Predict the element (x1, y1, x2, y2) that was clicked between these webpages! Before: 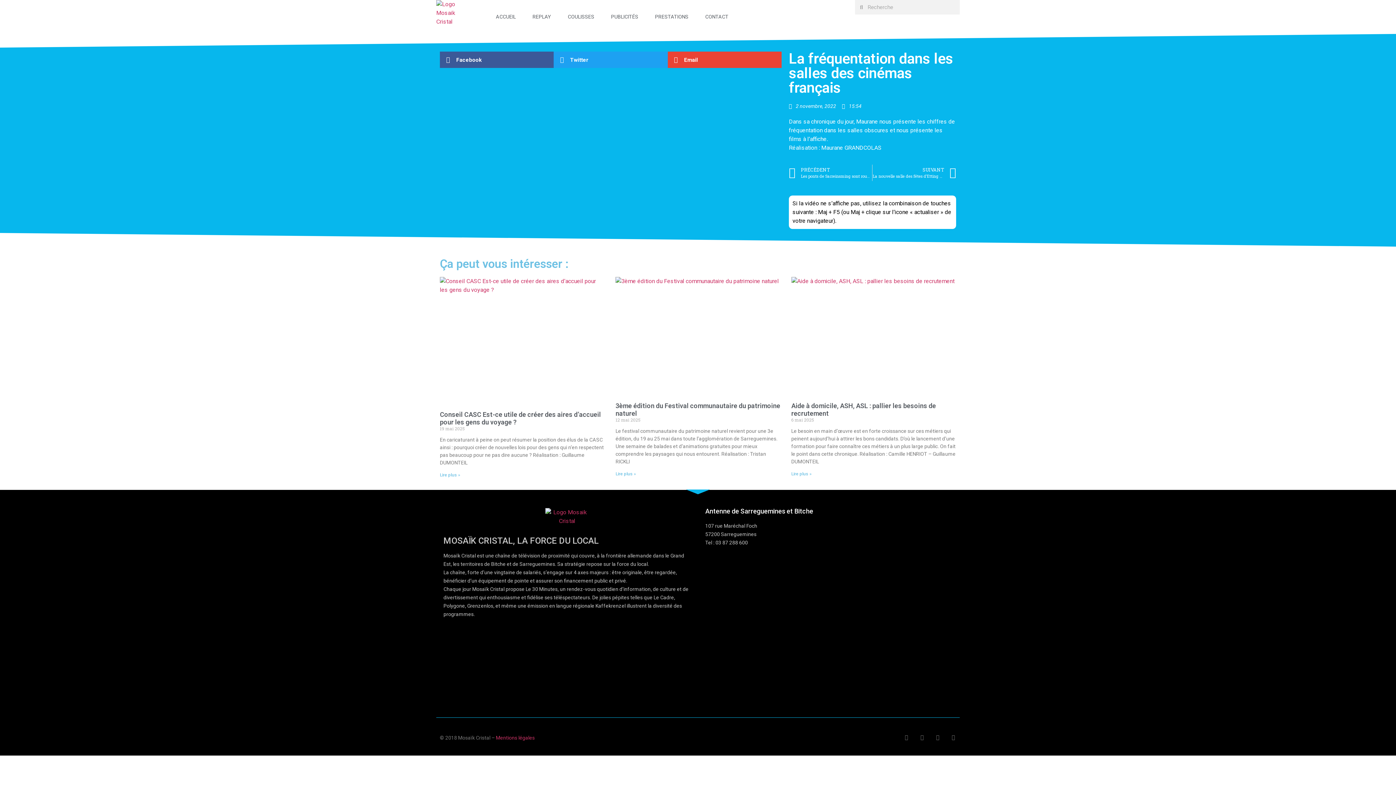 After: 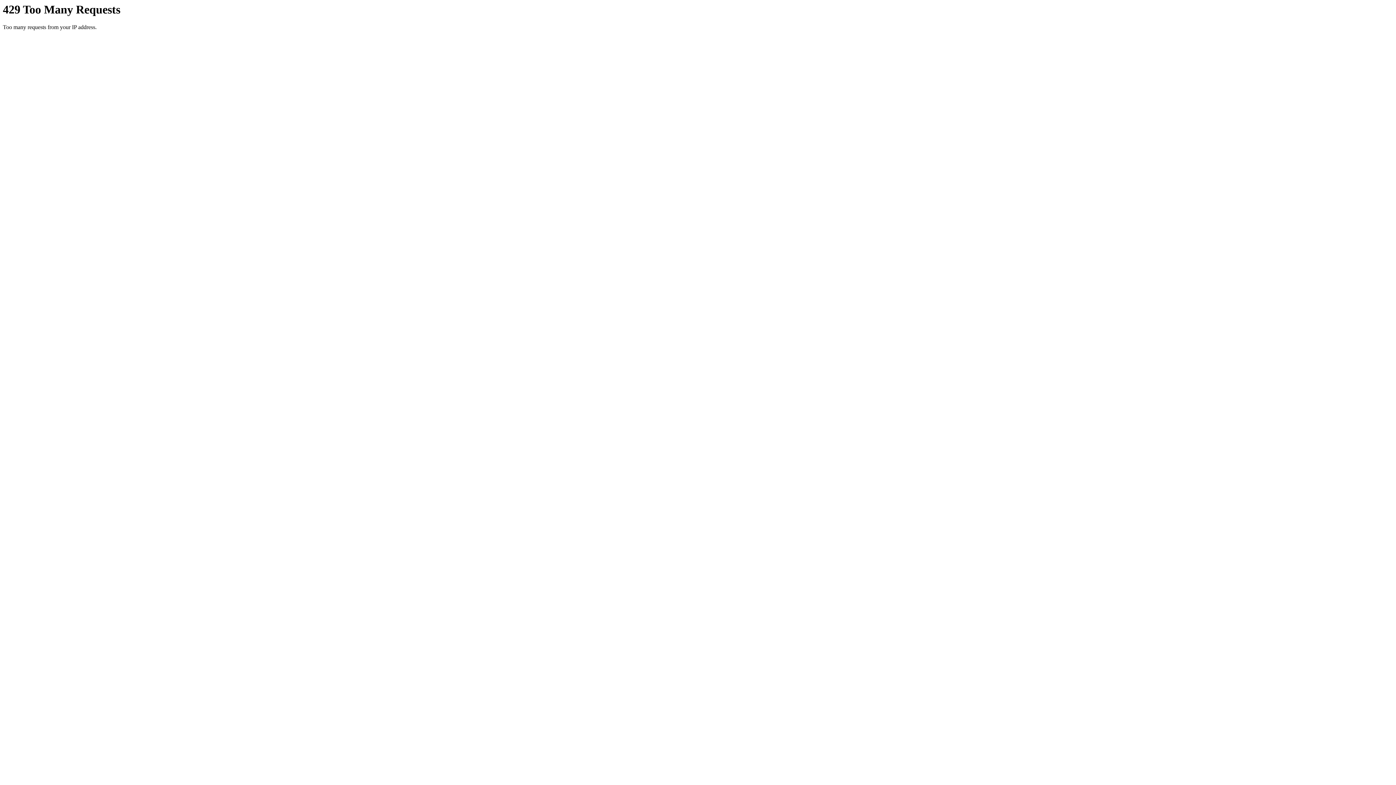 Action: bbox: (872, 164, 956, 181) label: SUIVANT
La nouvelle salle des fêtes d’Etting allie dorénavant confort, accessibilité, modernité
Suivant